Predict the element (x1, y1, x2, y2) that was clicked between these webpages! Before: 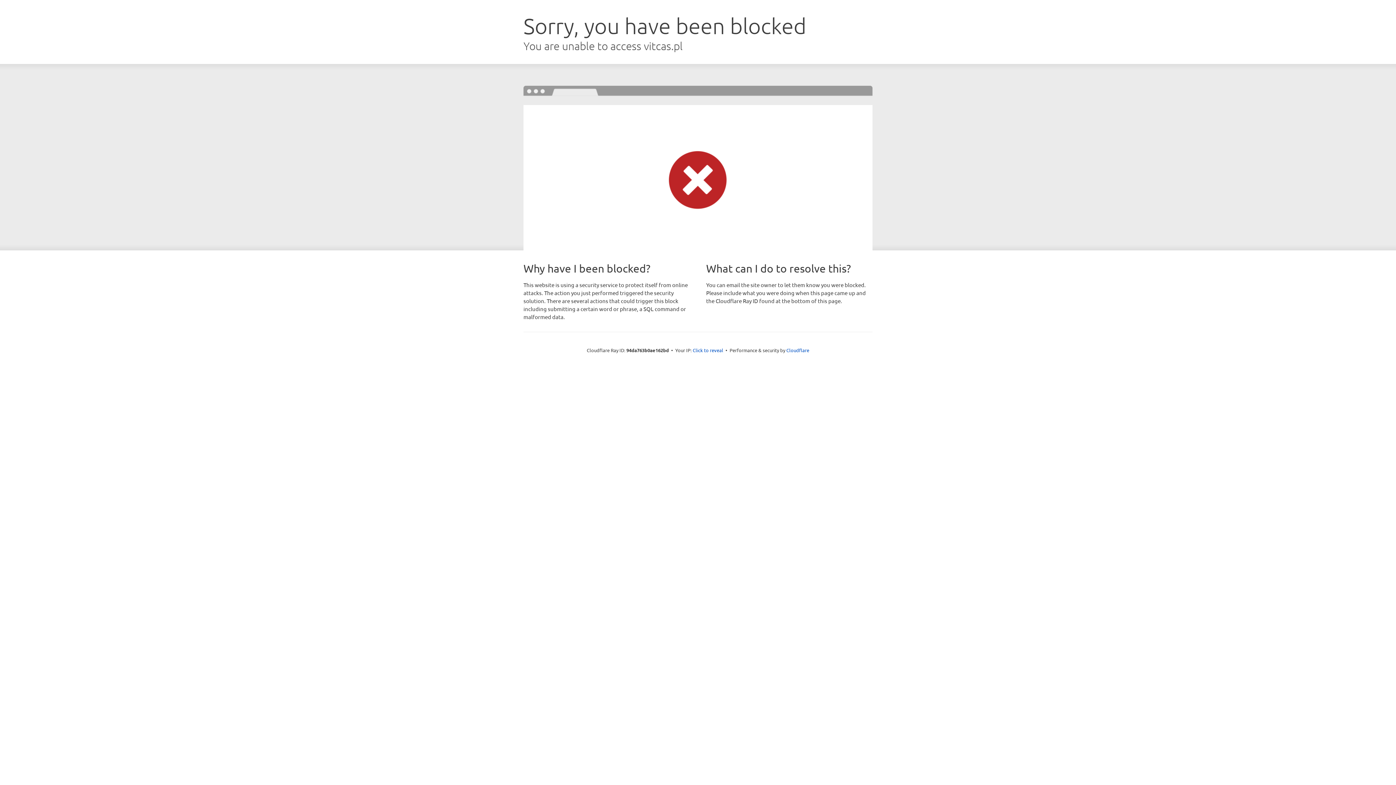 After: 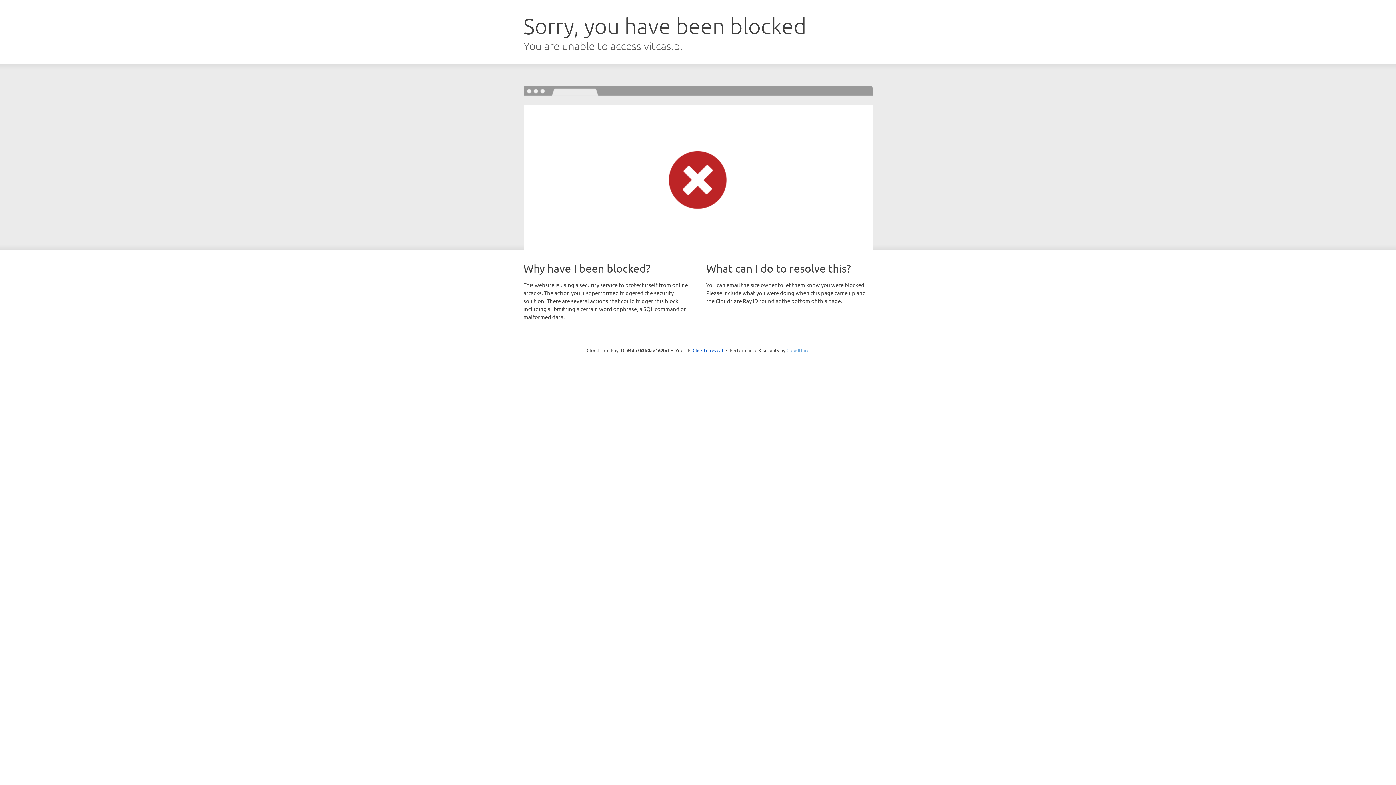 Action: label: Cloudflare bbox: (786, 347, 809, 353)